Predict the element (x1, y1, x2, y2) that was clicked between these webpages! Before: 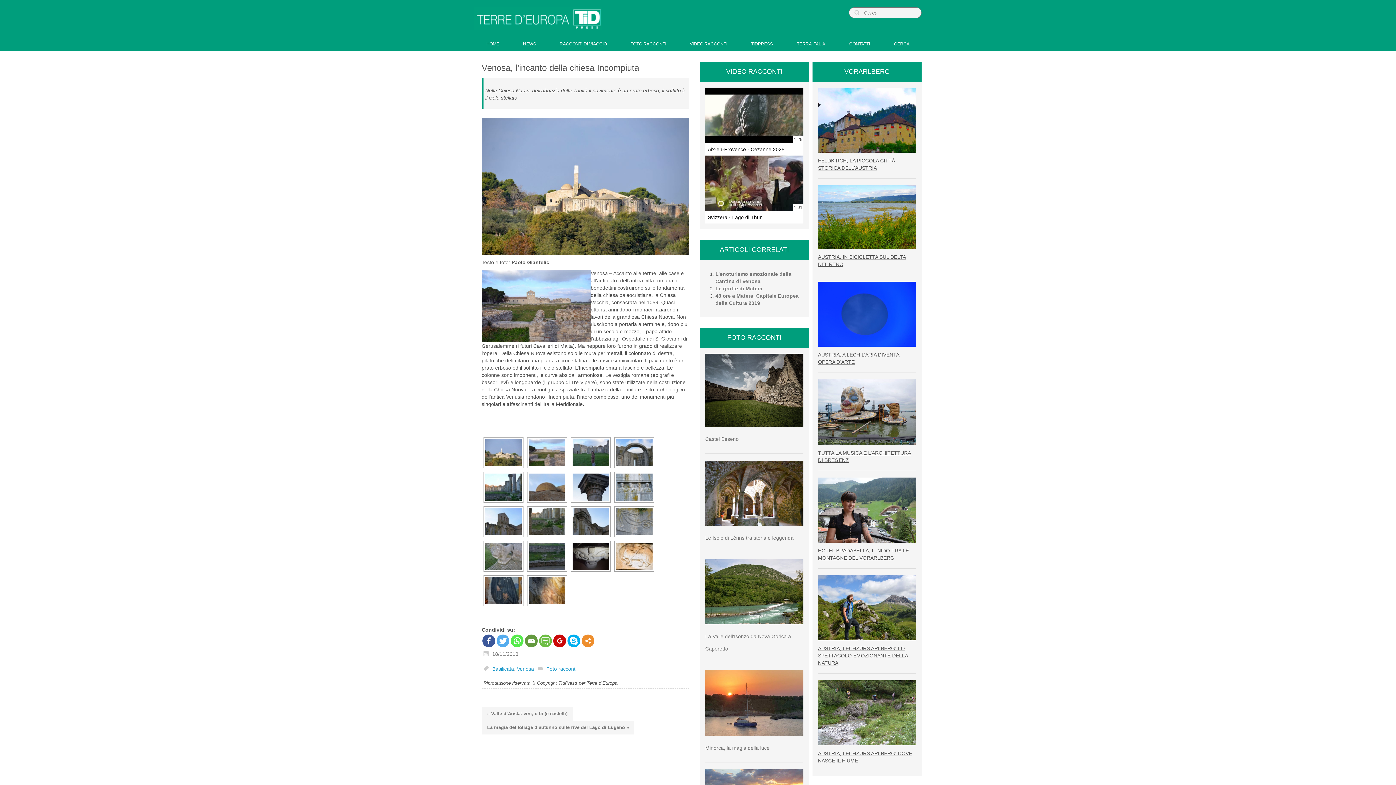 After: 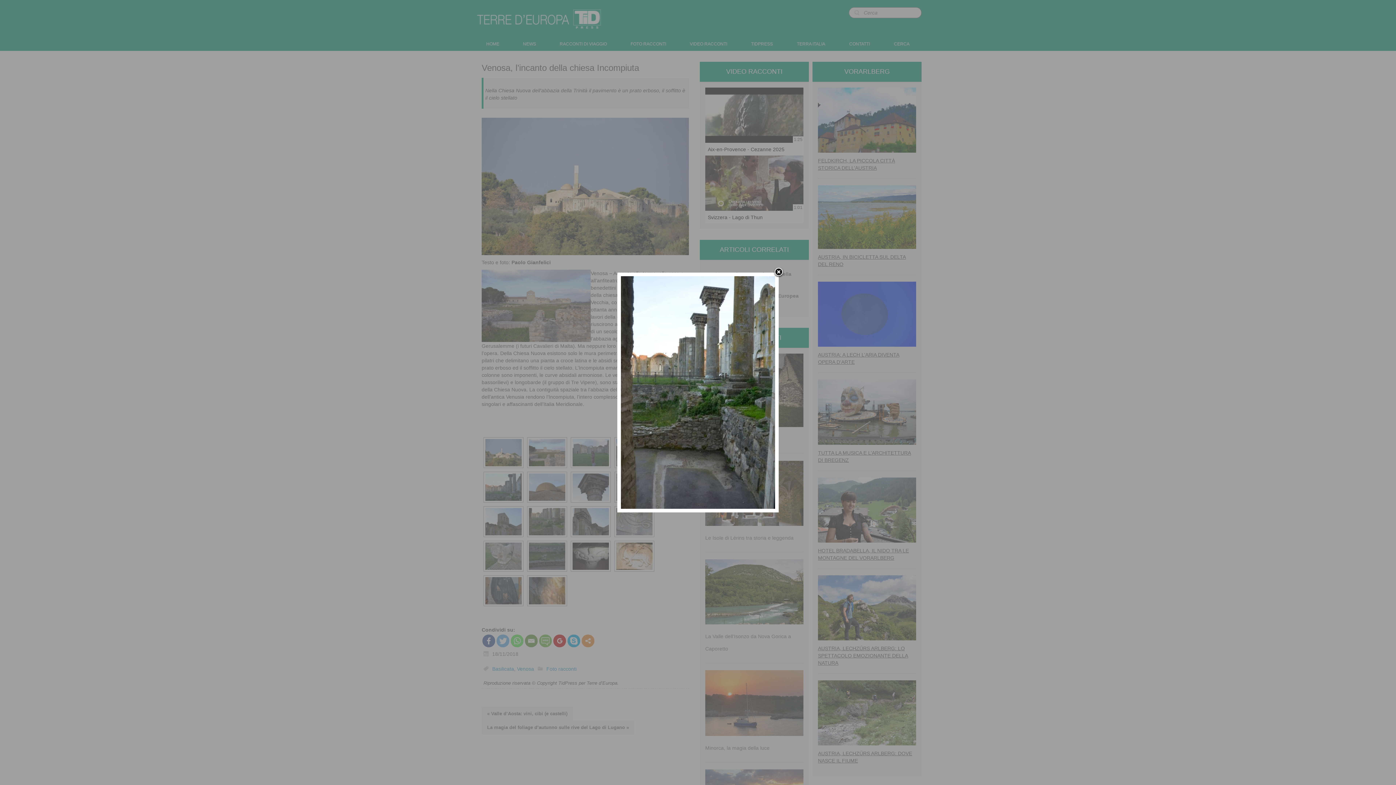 Action: bbox: (529, 508, 565, 535)